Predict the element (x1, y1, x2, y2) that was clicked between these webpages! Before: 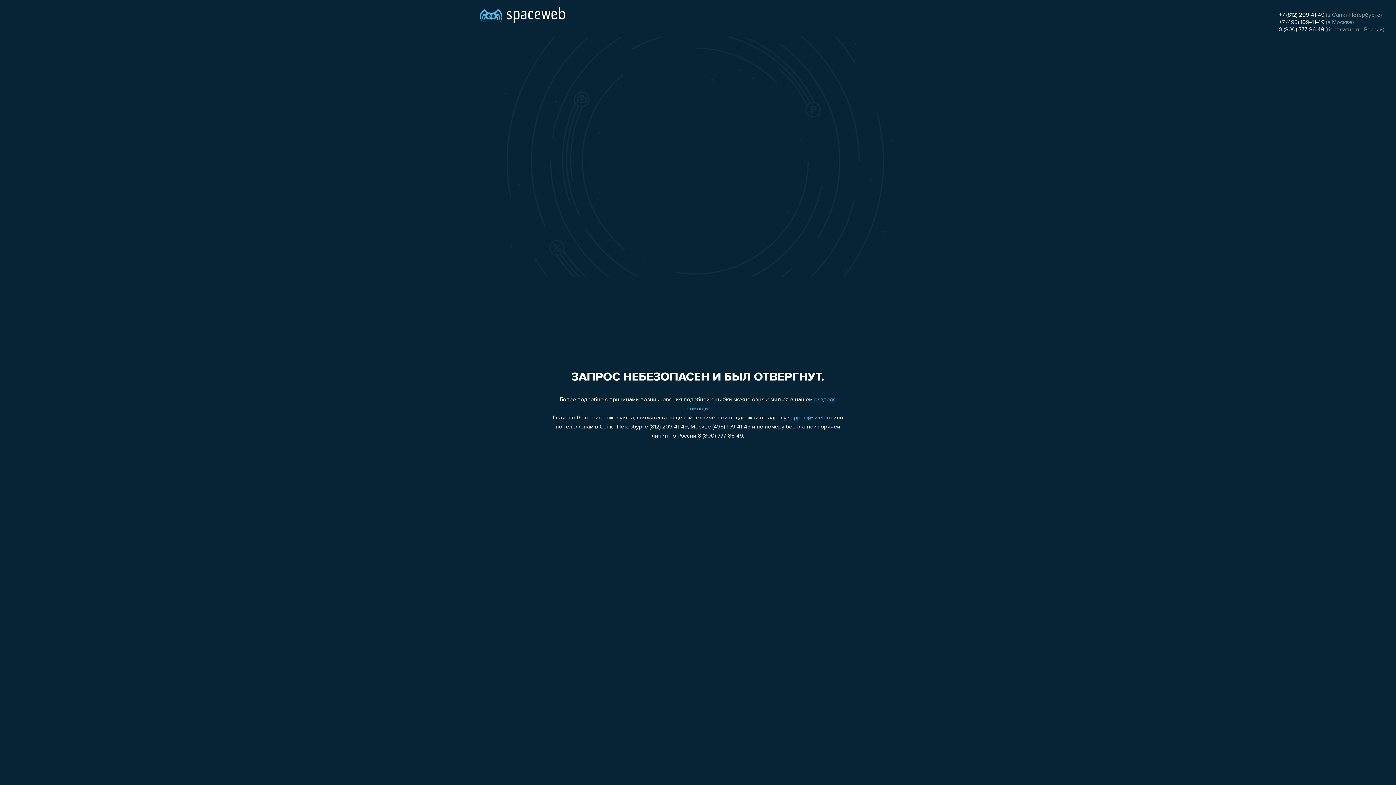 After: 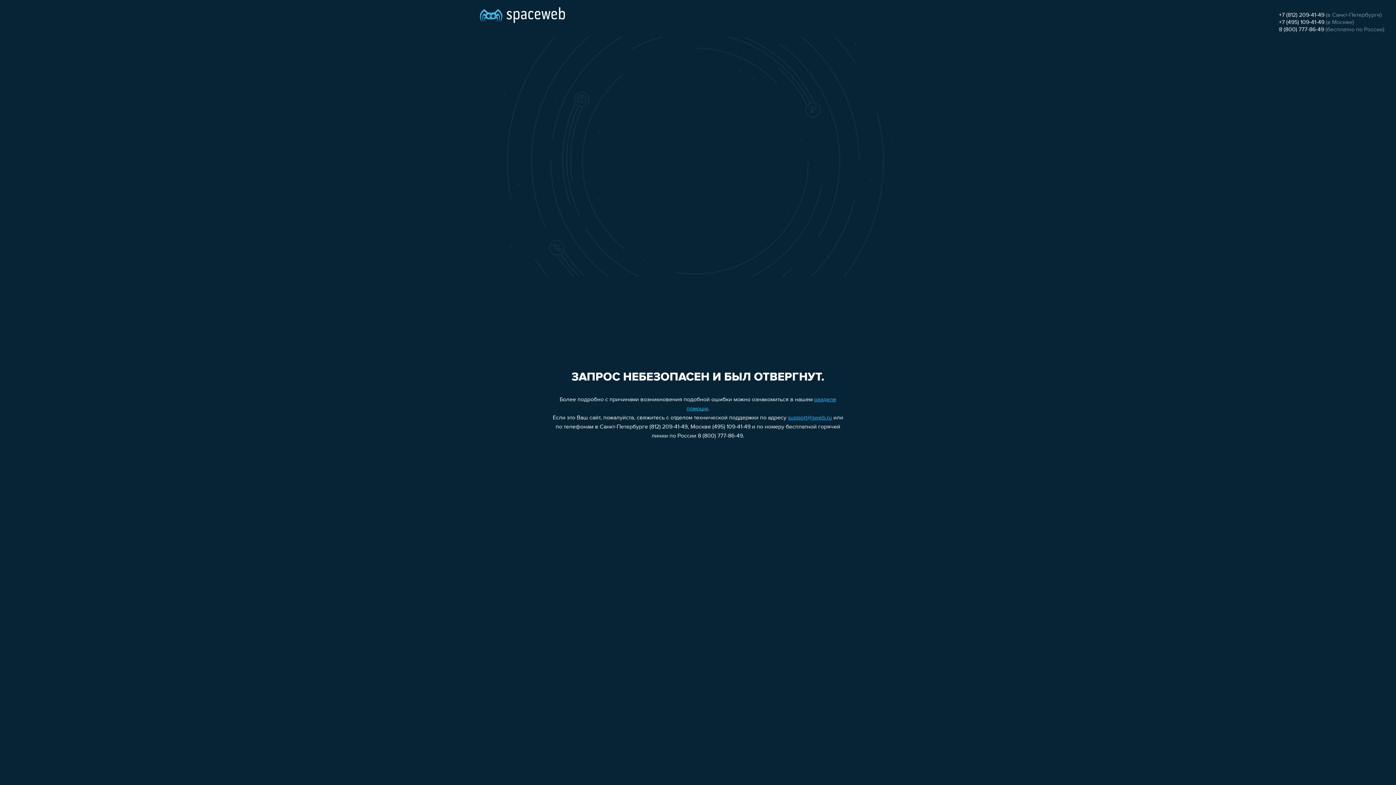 Action: bbox: (788, 415, 832, 421) label: support@sweb.ru